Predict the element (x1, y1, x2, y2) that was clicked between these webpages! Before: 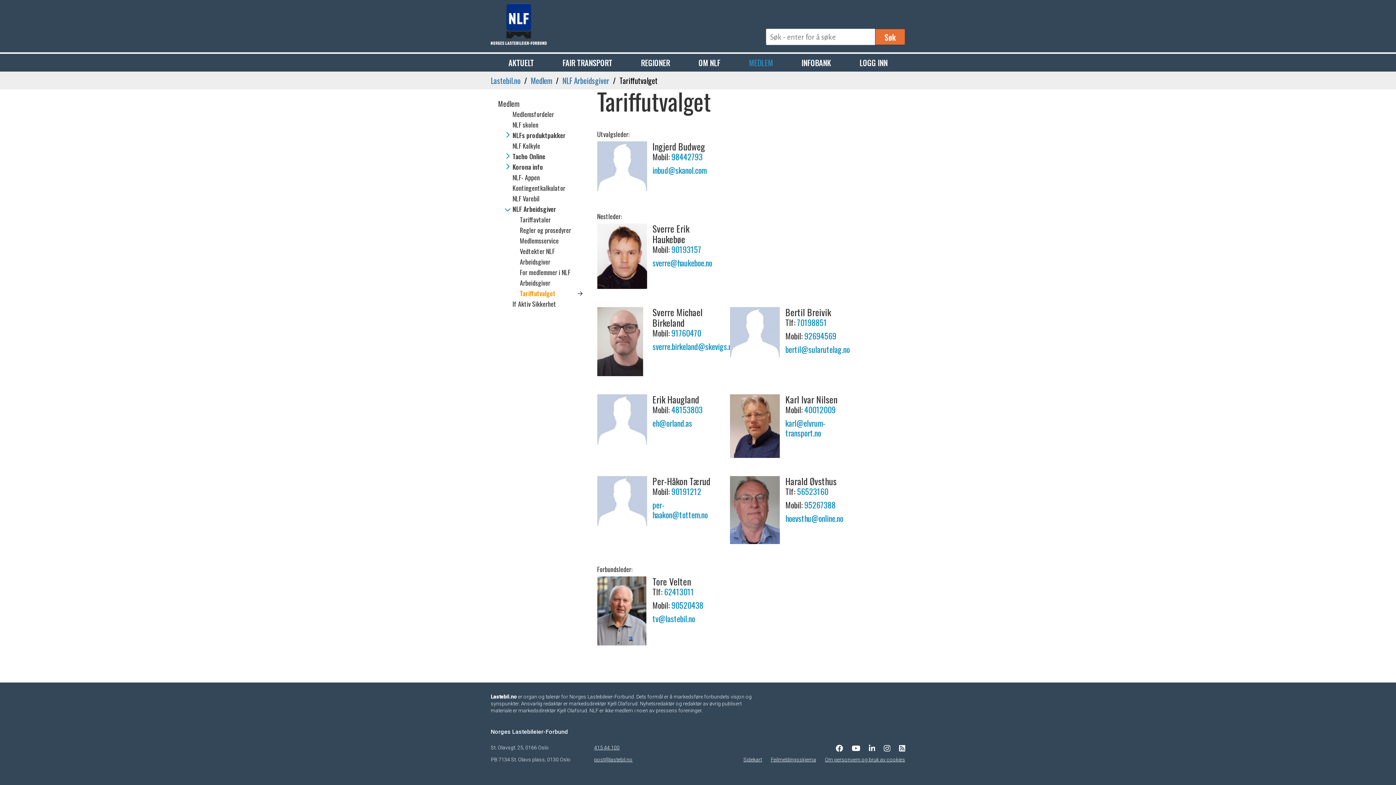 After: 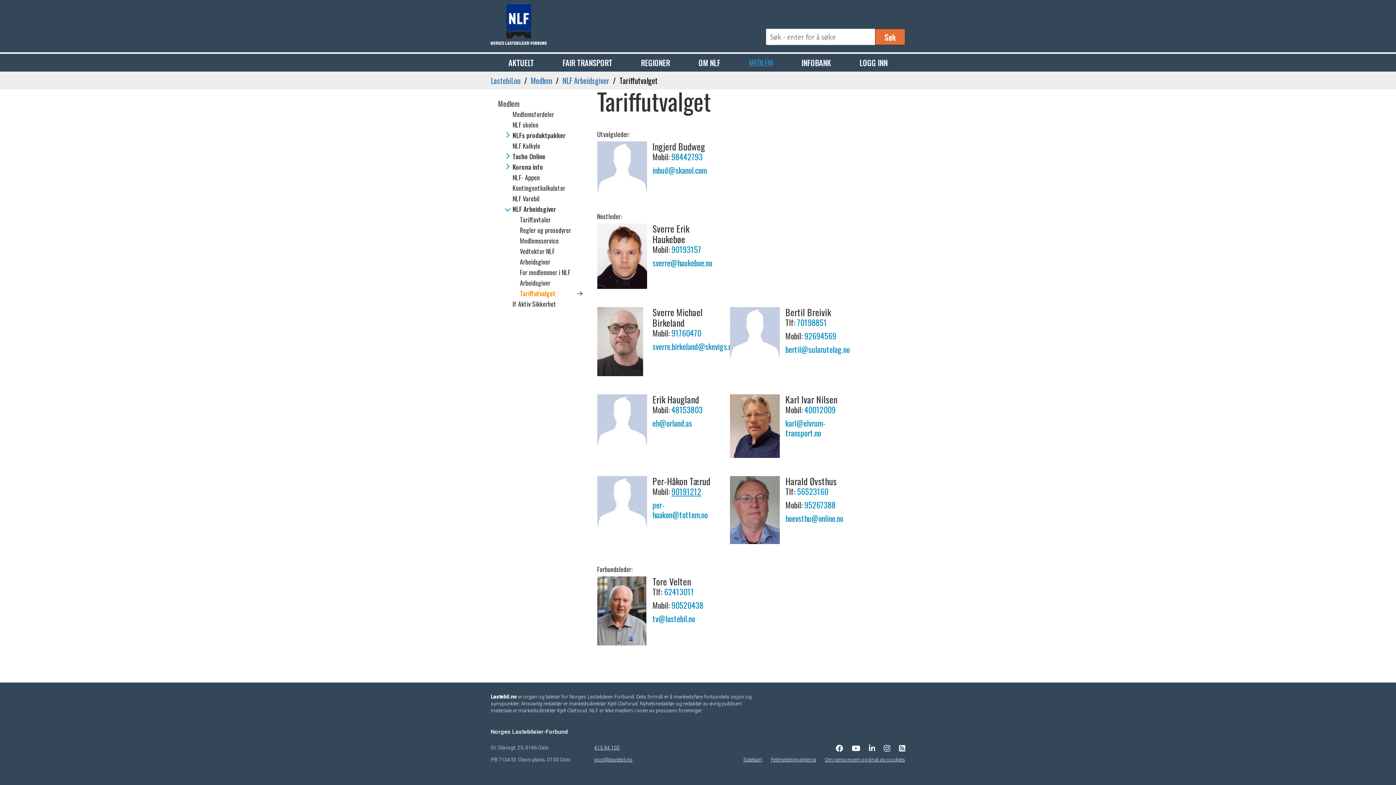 Action: label: 90191212 bbox: (671, 485, 701, 497)